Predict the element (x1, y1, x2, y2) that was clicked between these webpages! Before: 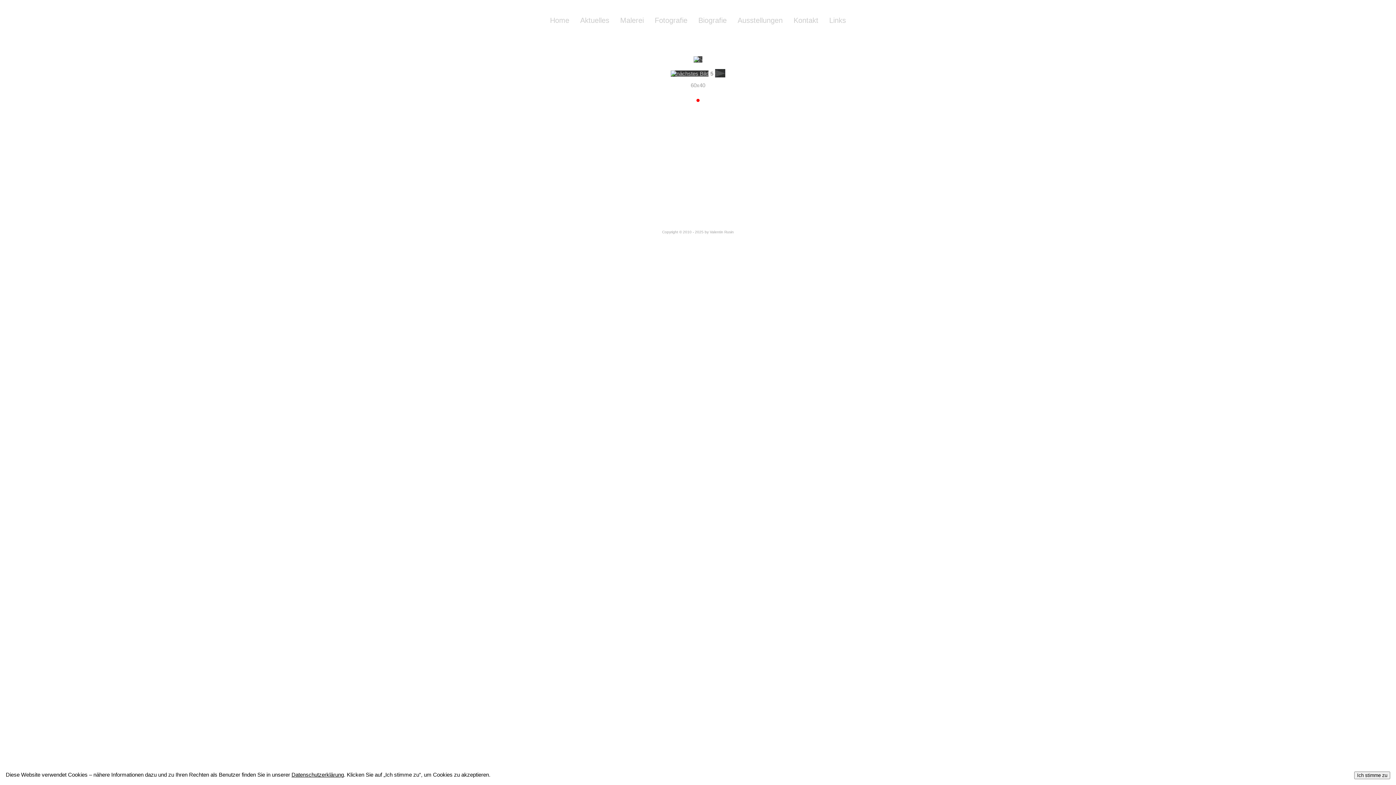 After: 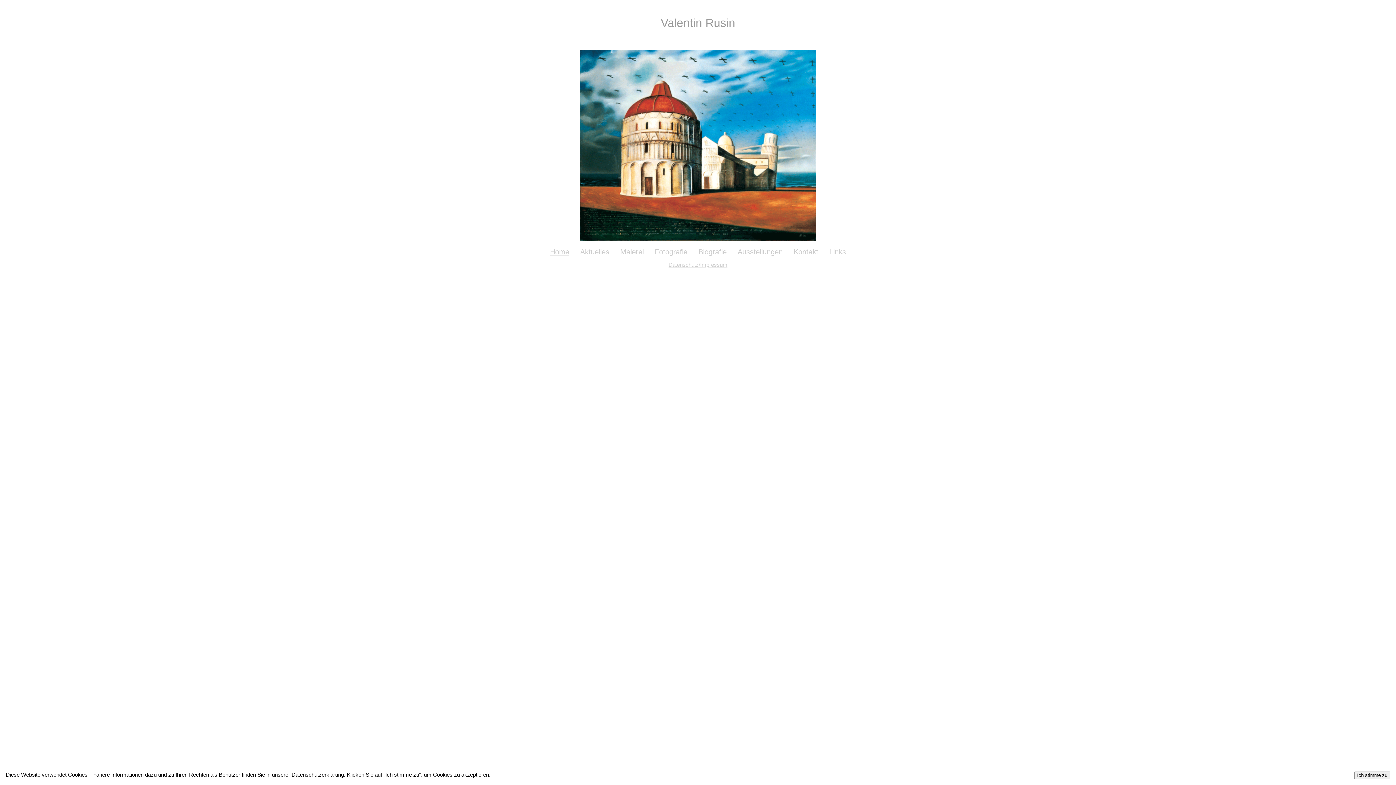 Action: label: Home bbox: (548, 14, 571, 26)